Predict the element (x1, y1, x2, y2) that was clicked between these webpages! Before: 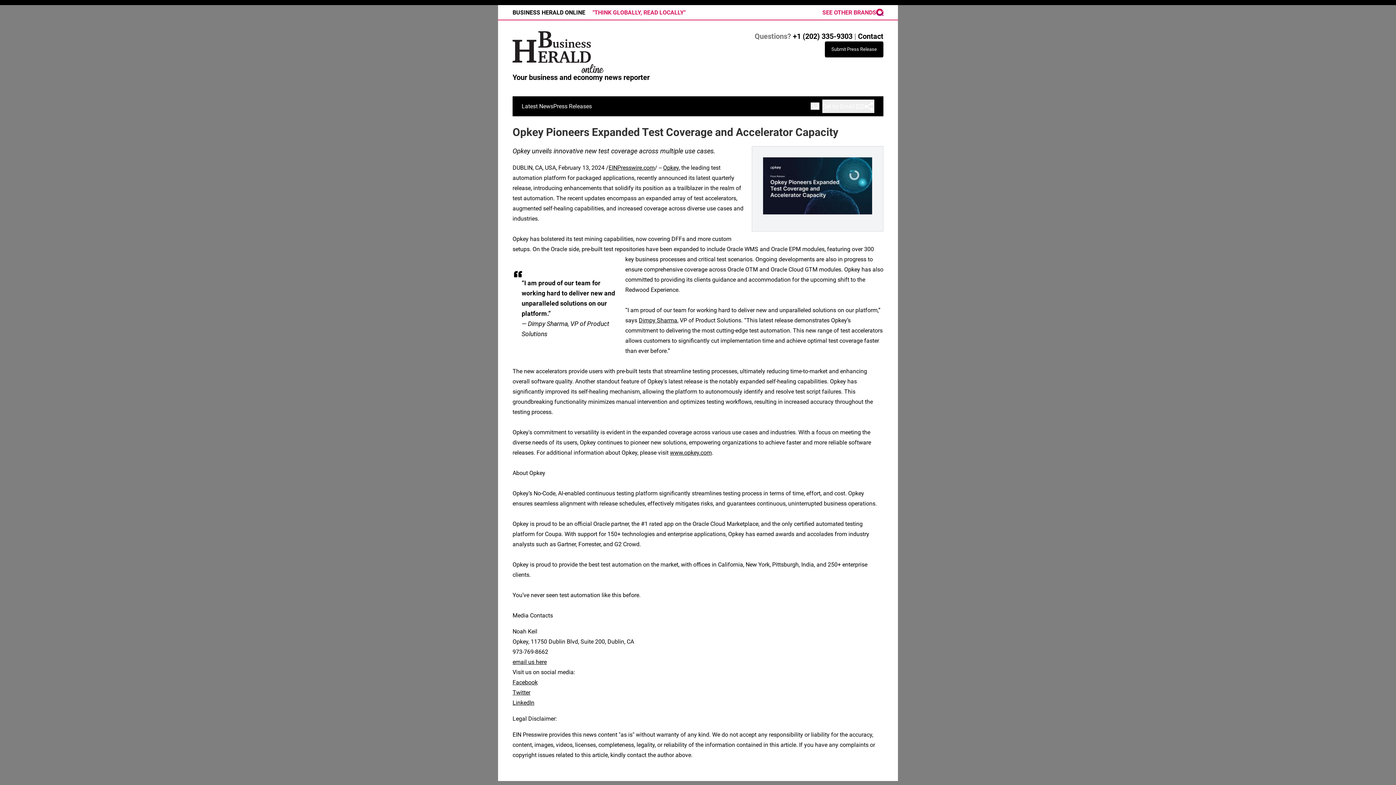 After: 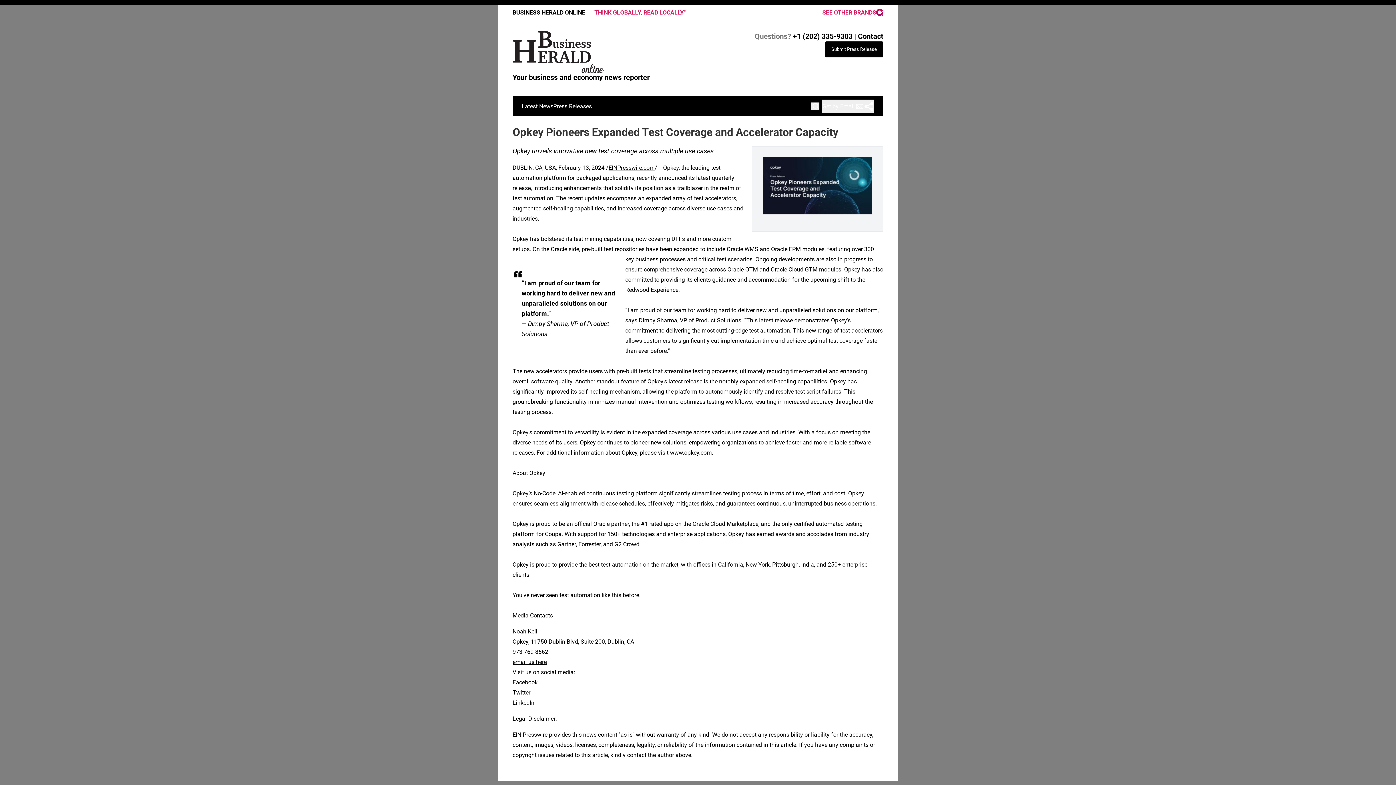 Action: bbox: (663, 164, 678, 171) label: Opkey